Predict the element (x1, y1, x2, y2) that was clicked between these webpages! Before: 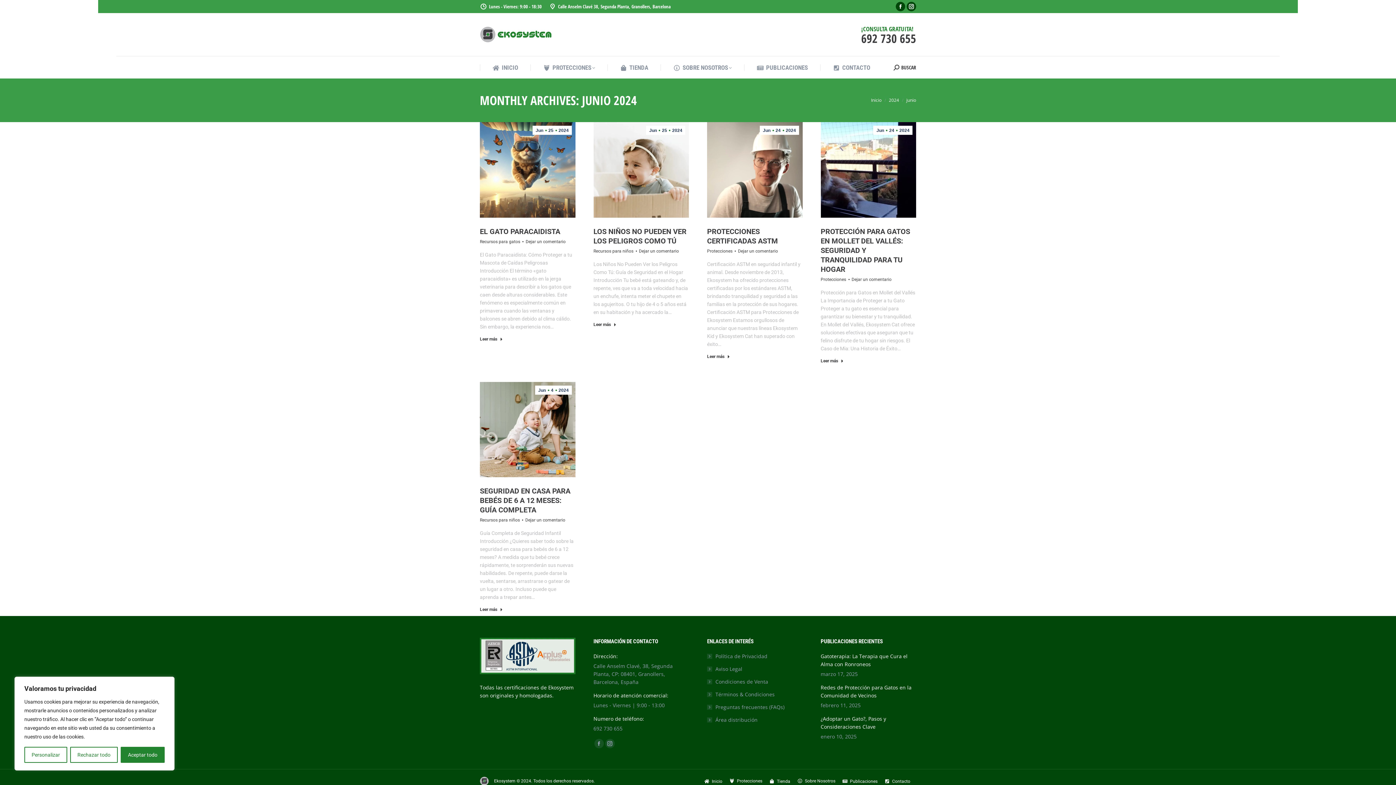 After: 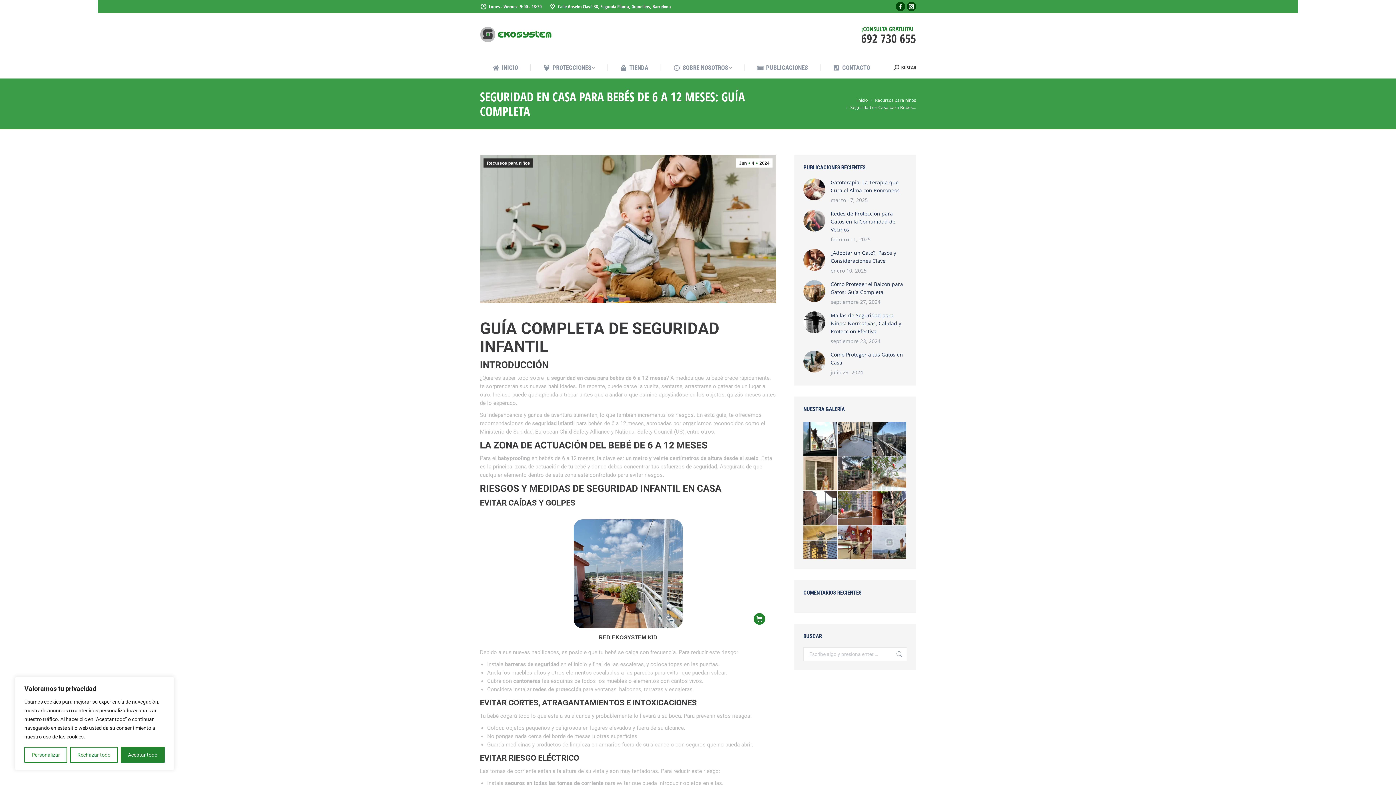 Action: bbox: (480, 606, 502, 615) label: Leer más sobre Seguridad en Casa para Bebés de 6 a 12 Meses: Guía Completa